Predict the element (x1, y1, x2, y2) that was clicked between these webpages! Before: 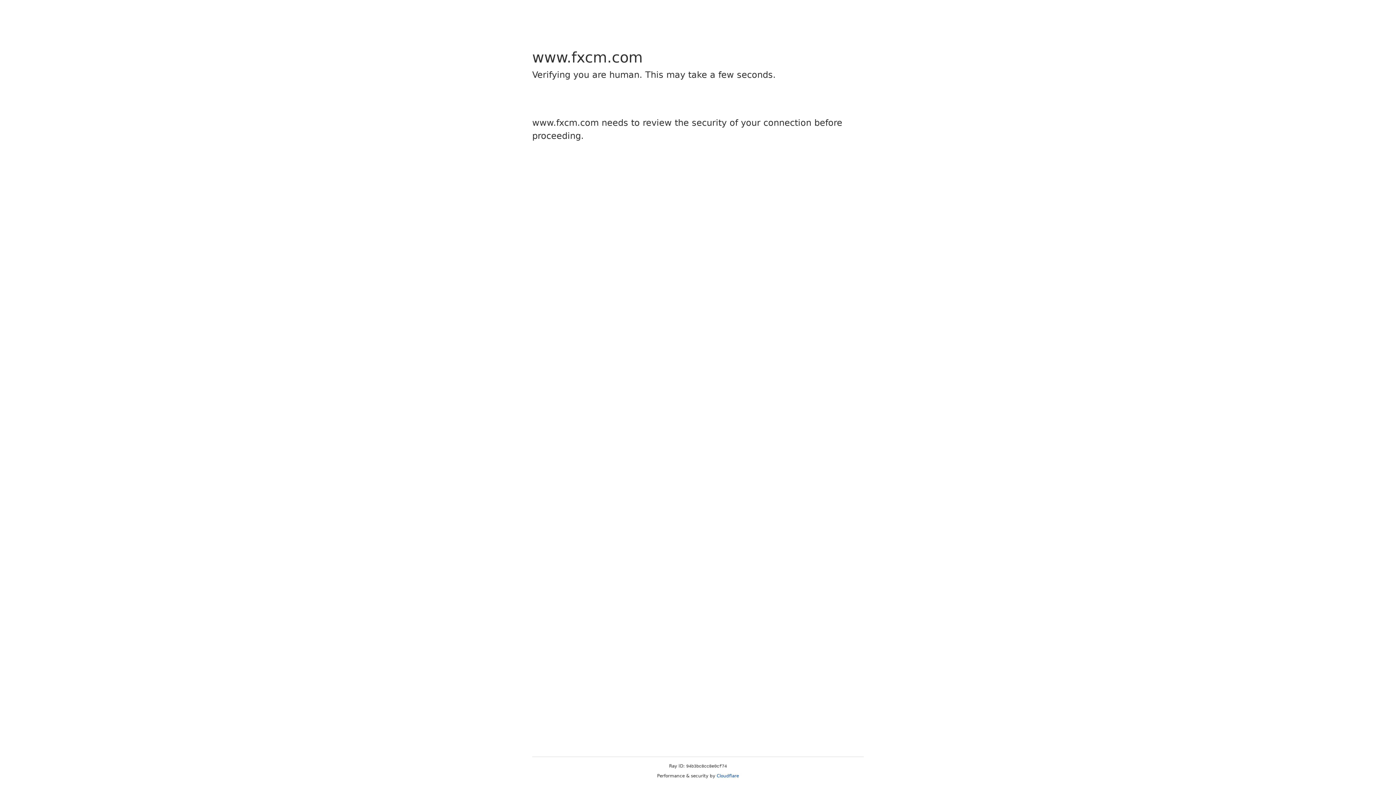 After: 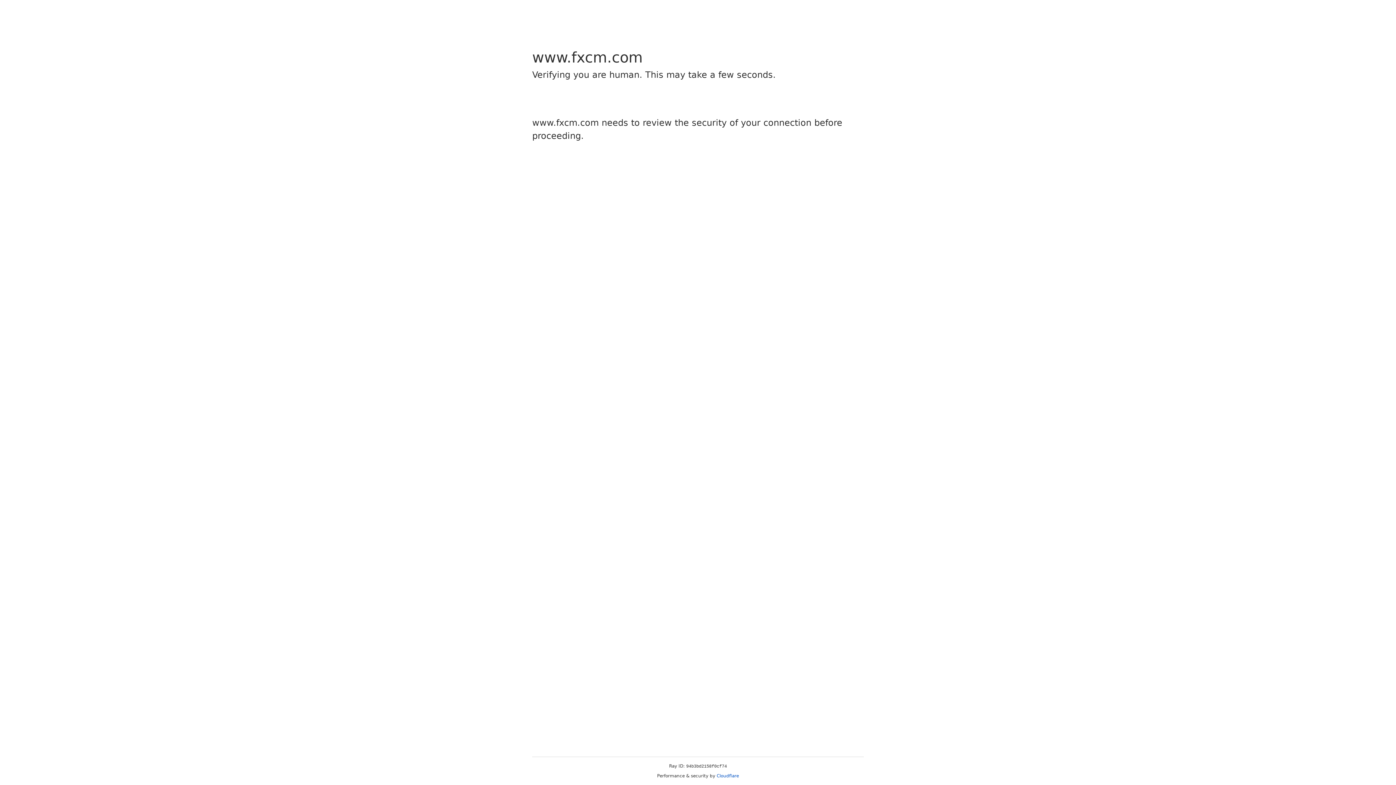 Action: label: Cloudflare bbox: (716, 773, 739, 778)